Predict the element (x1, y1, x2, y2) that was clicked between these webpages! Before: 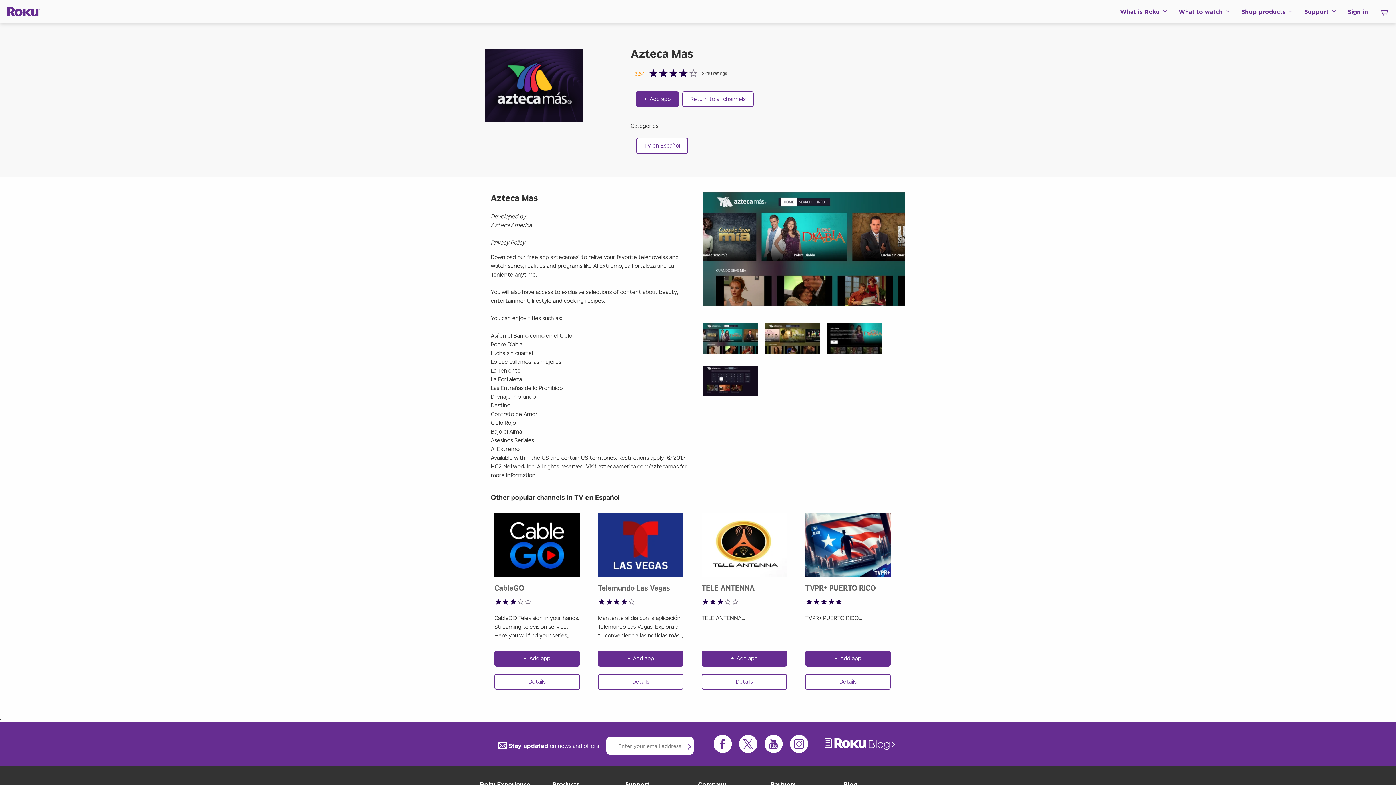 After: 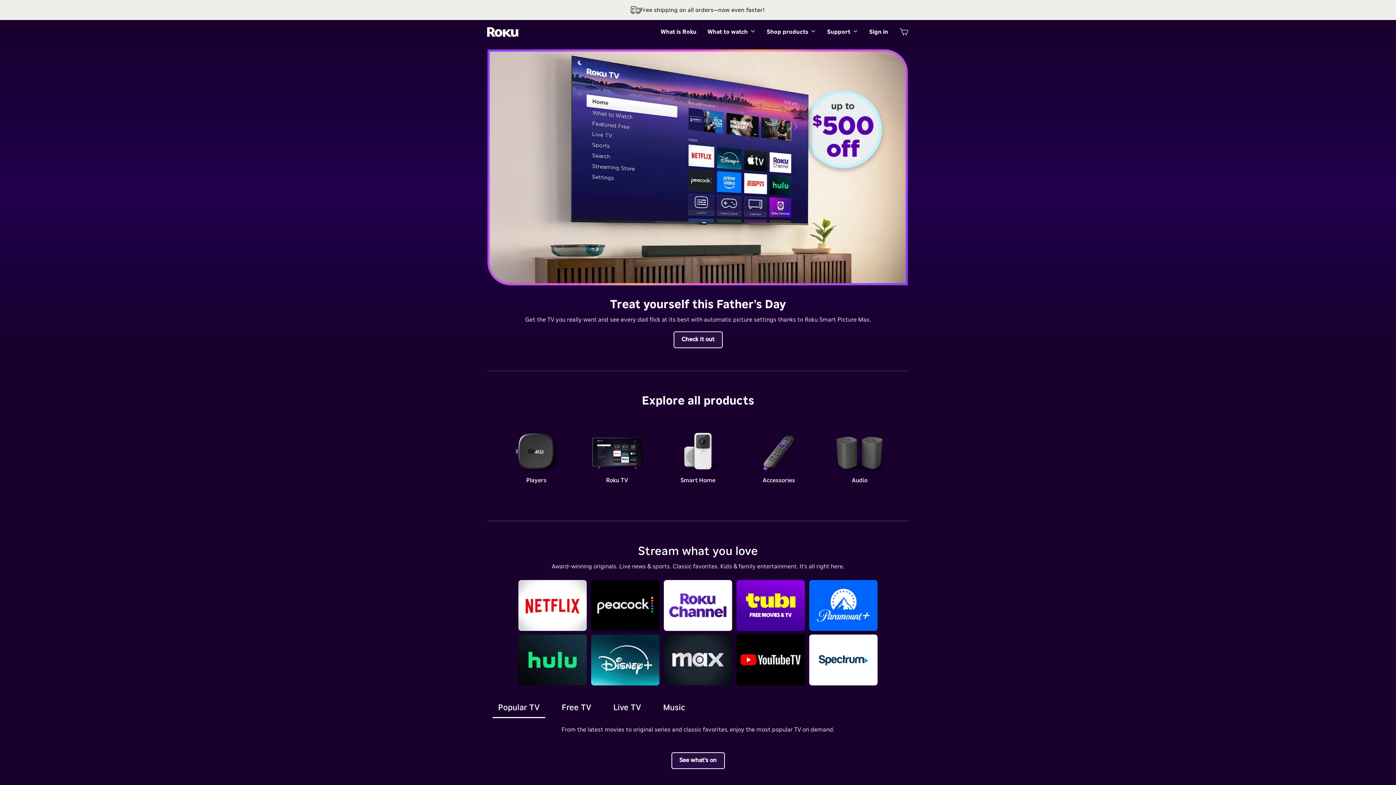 Action: bbox: (7, 6, 40, 16) label: Roku